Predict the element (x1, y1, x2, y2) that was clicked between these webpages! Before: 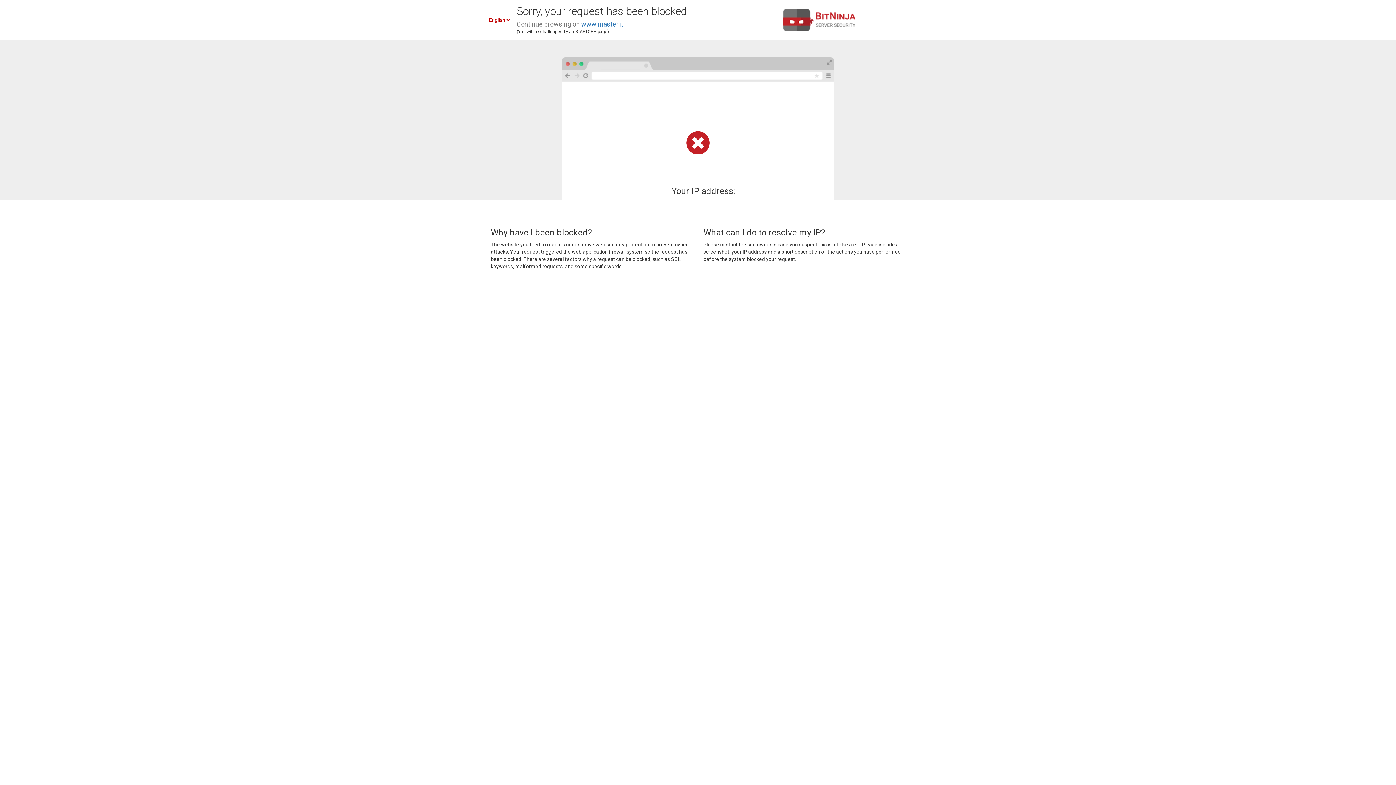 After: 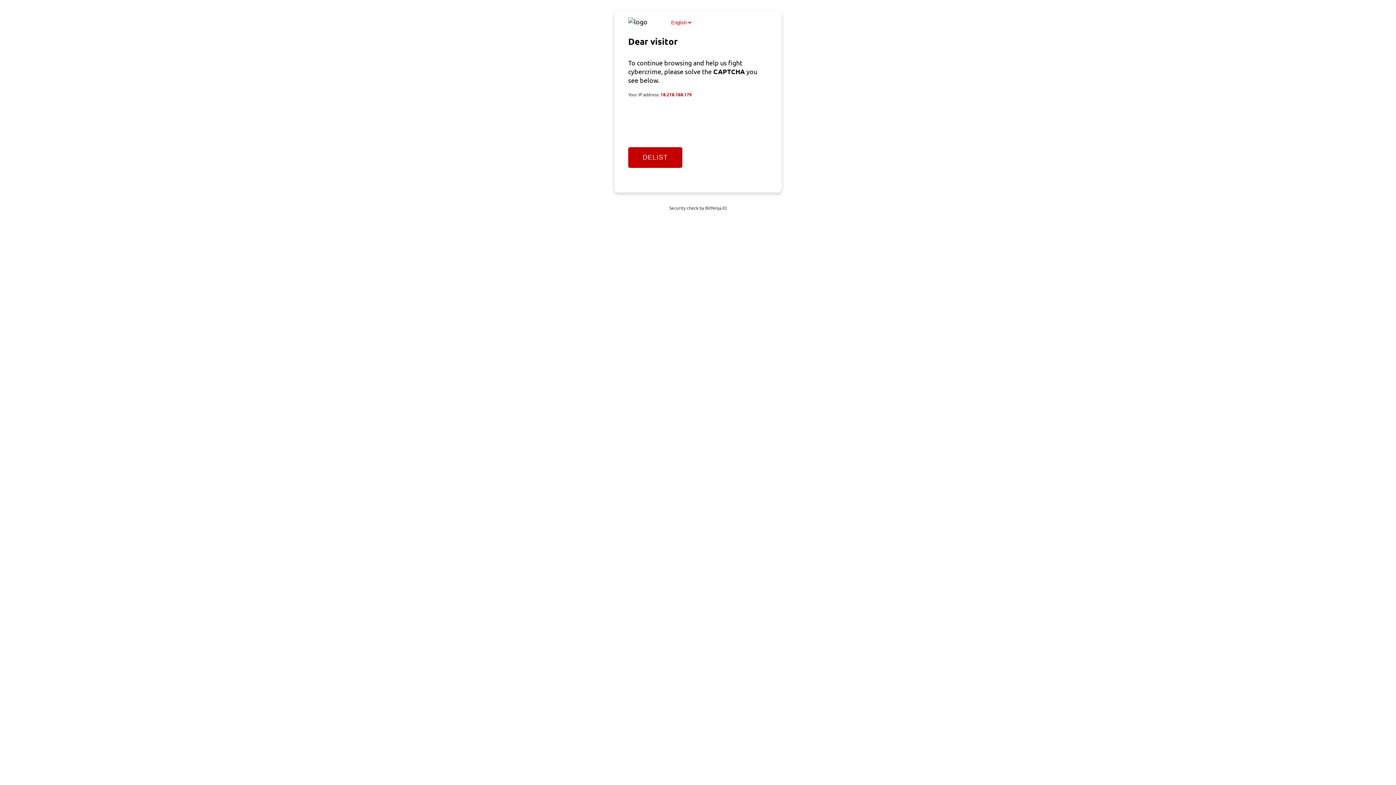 Action: label: www.master.it bbox: (581, 20, 623, 28)